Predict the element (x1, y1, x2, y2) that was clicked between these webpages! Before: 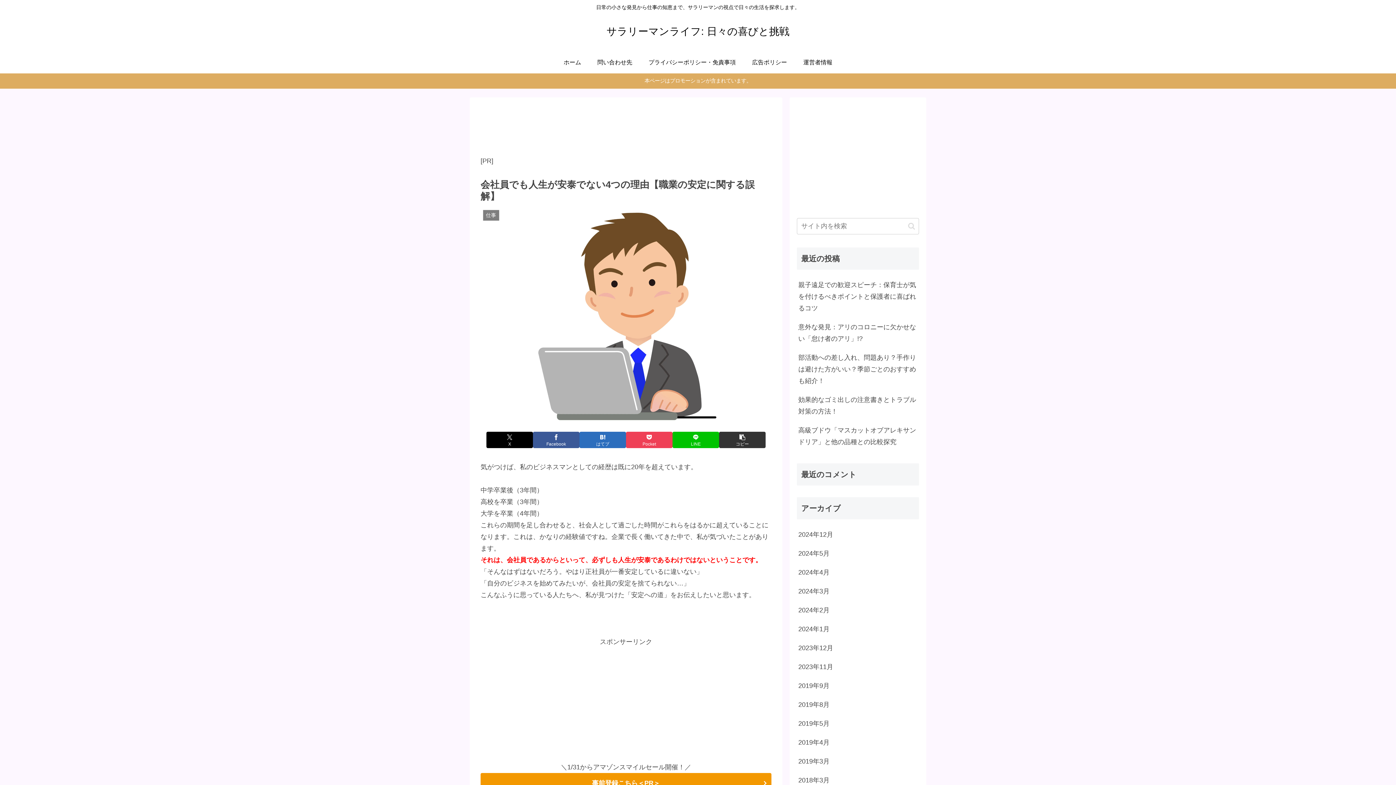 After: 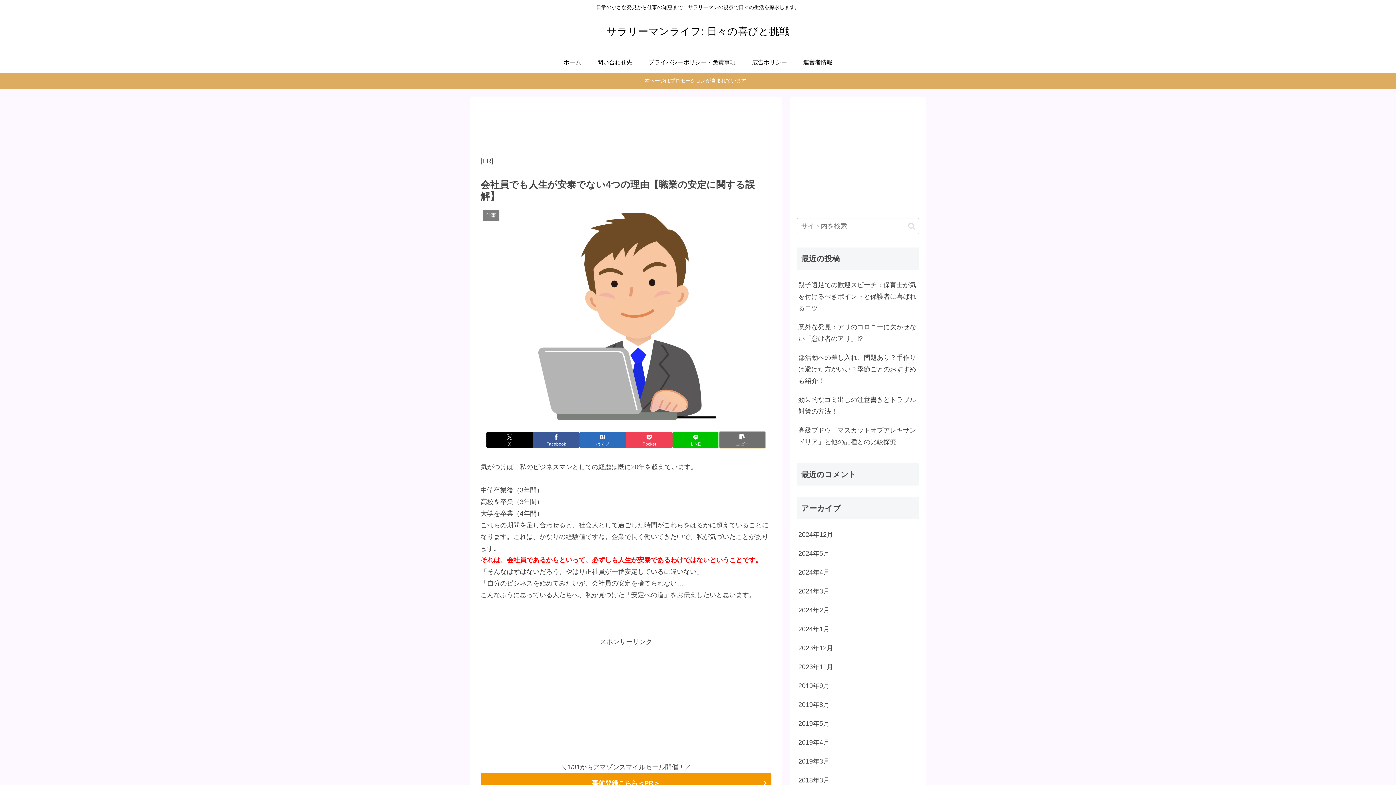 Action: label: タイトルとURLをコピーする bbox: (719, 432, 765, 448)